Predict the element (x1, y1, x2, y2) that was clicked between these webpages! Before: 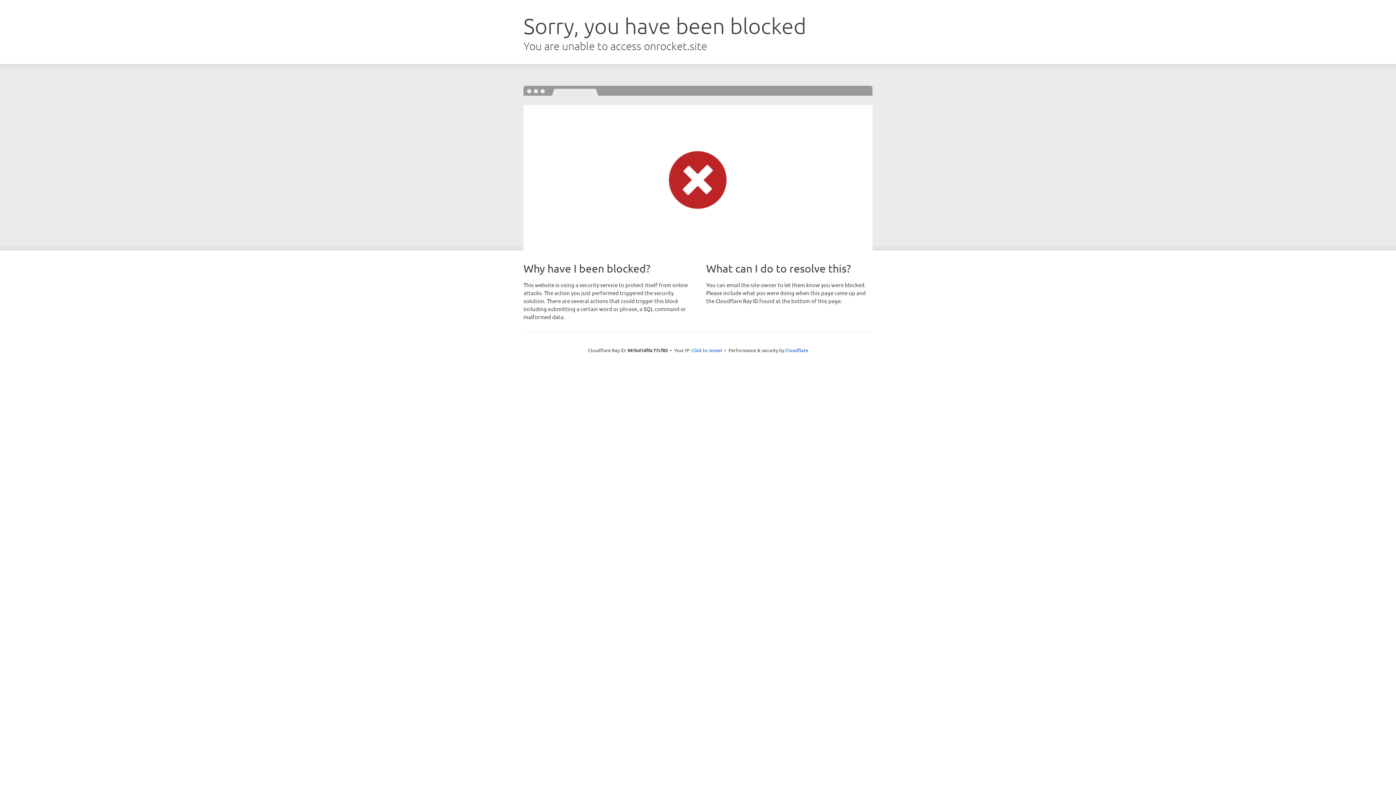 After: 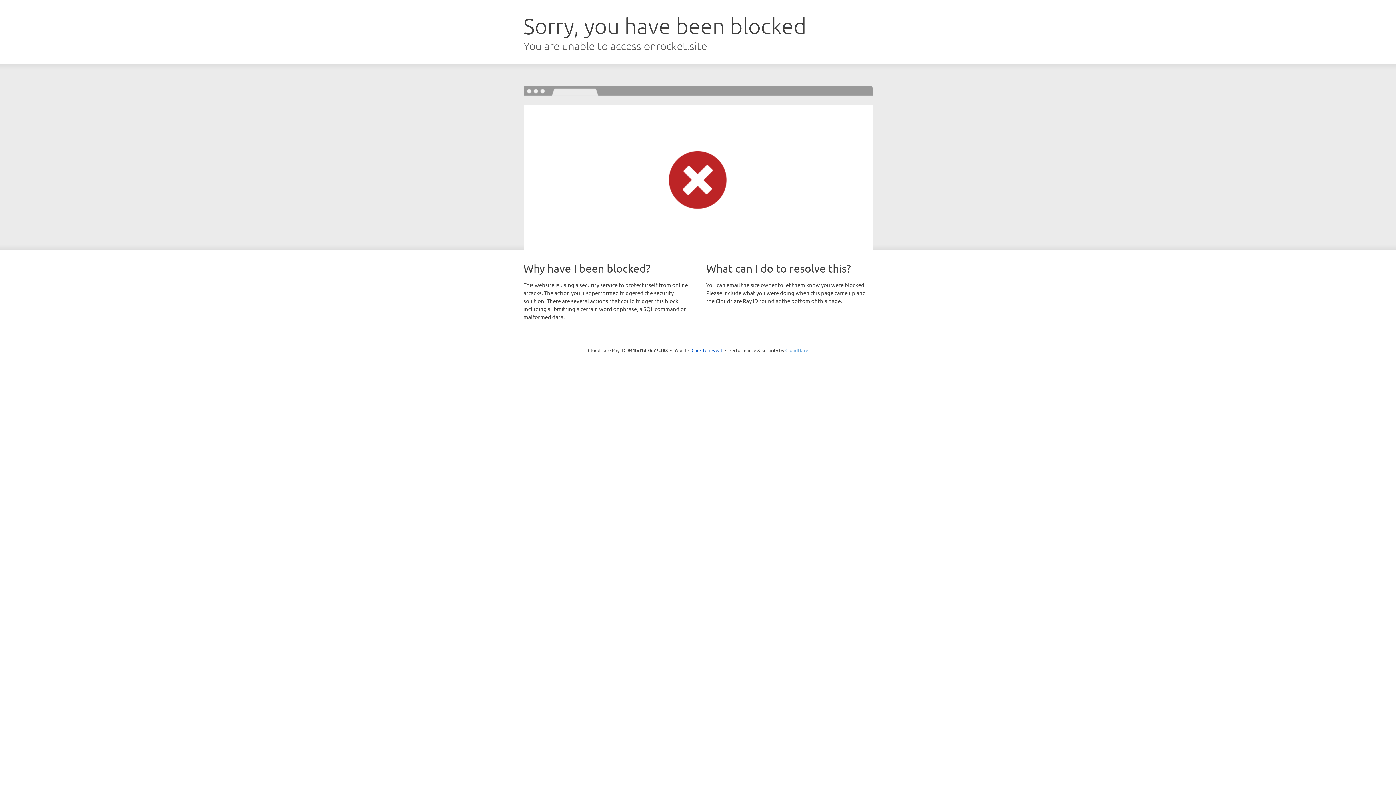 Action: label: Cloudflare bbox: (785, 347, 808, 353)